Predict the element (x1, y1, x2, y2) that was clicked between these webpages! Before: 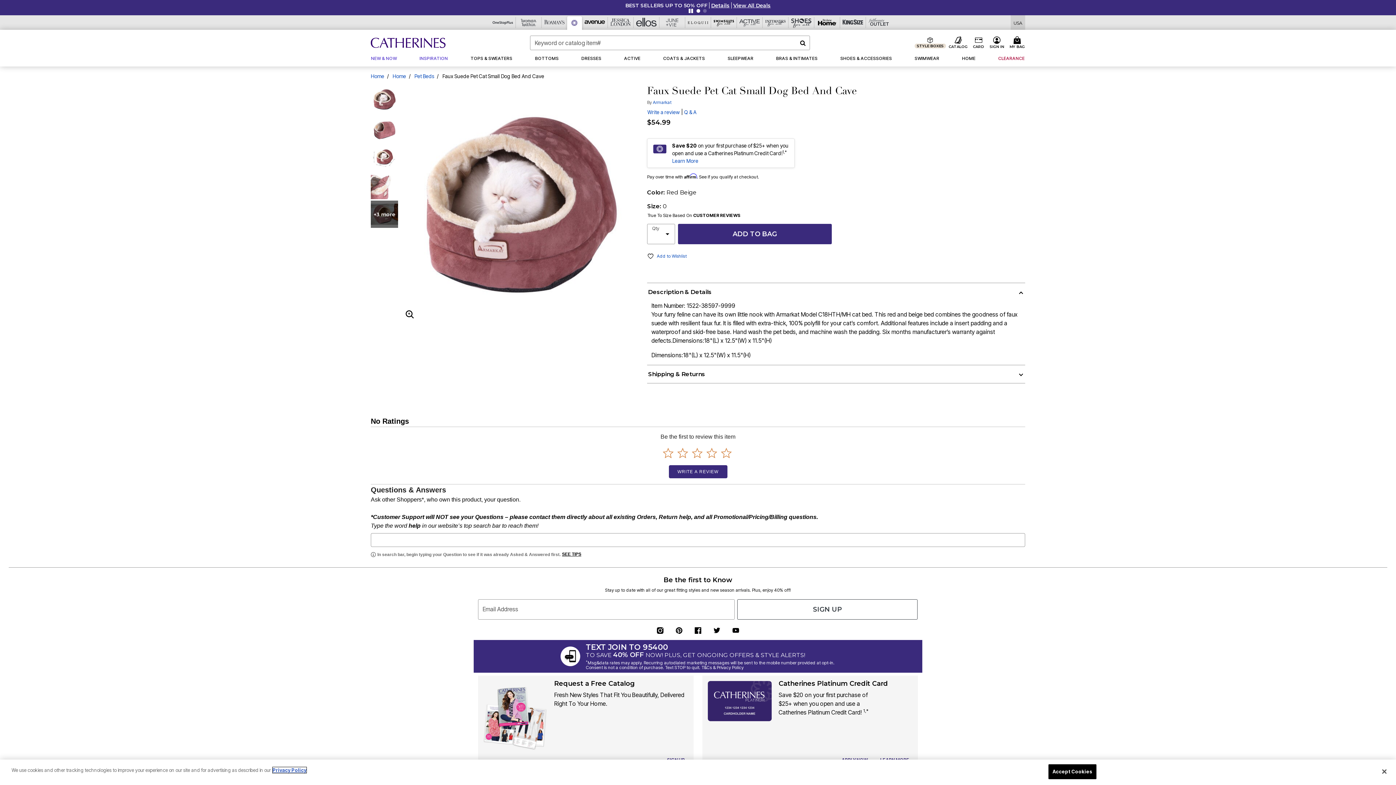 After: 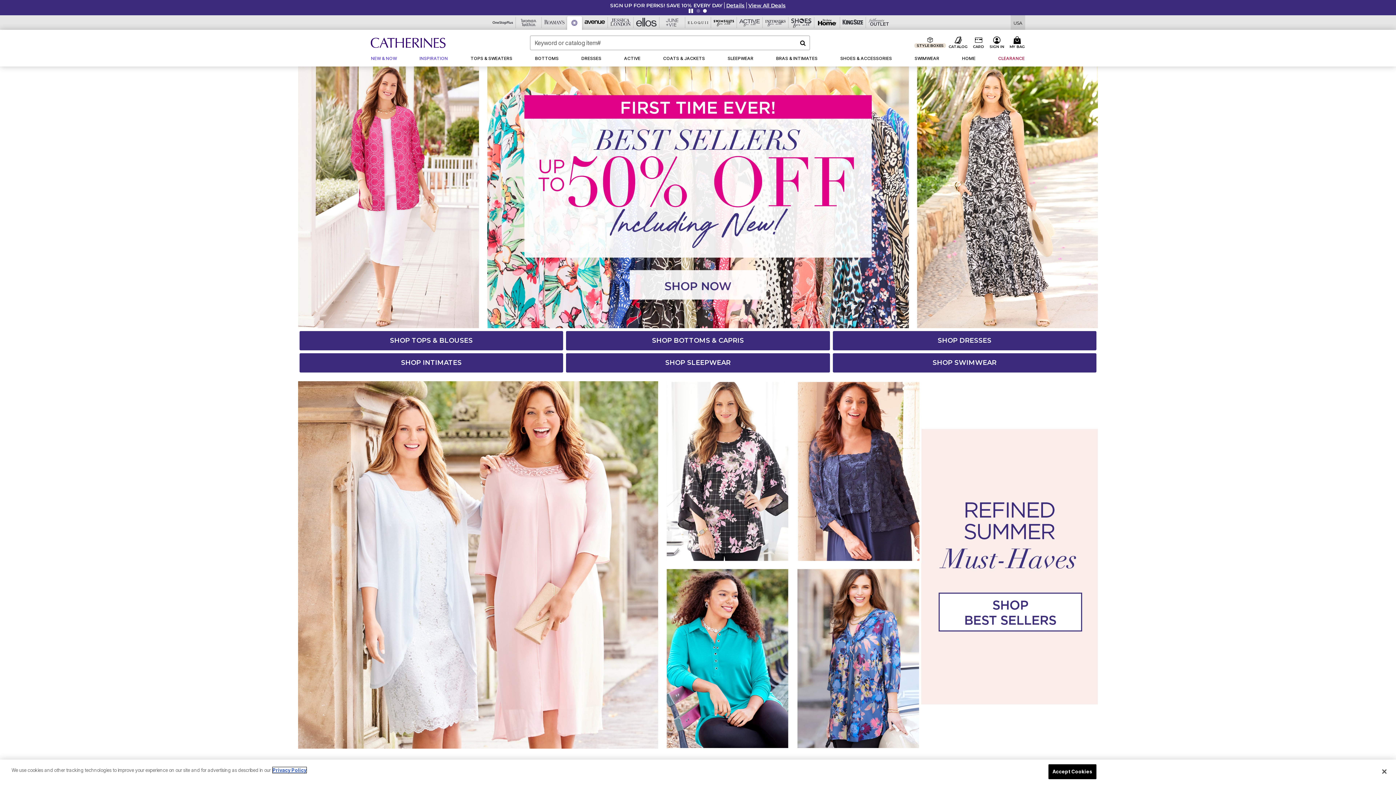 Action: label: Brand ca bbox: (567, 16, 582, 29)